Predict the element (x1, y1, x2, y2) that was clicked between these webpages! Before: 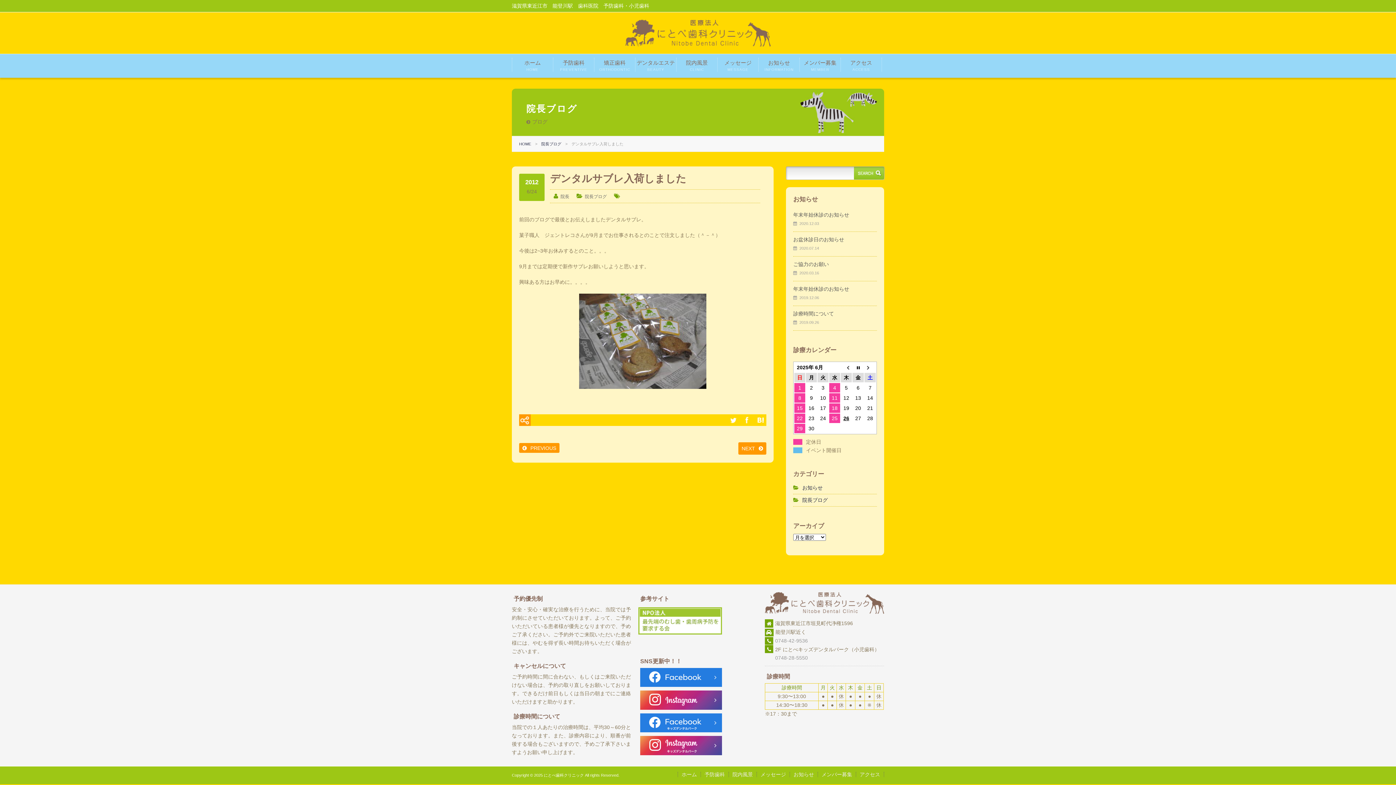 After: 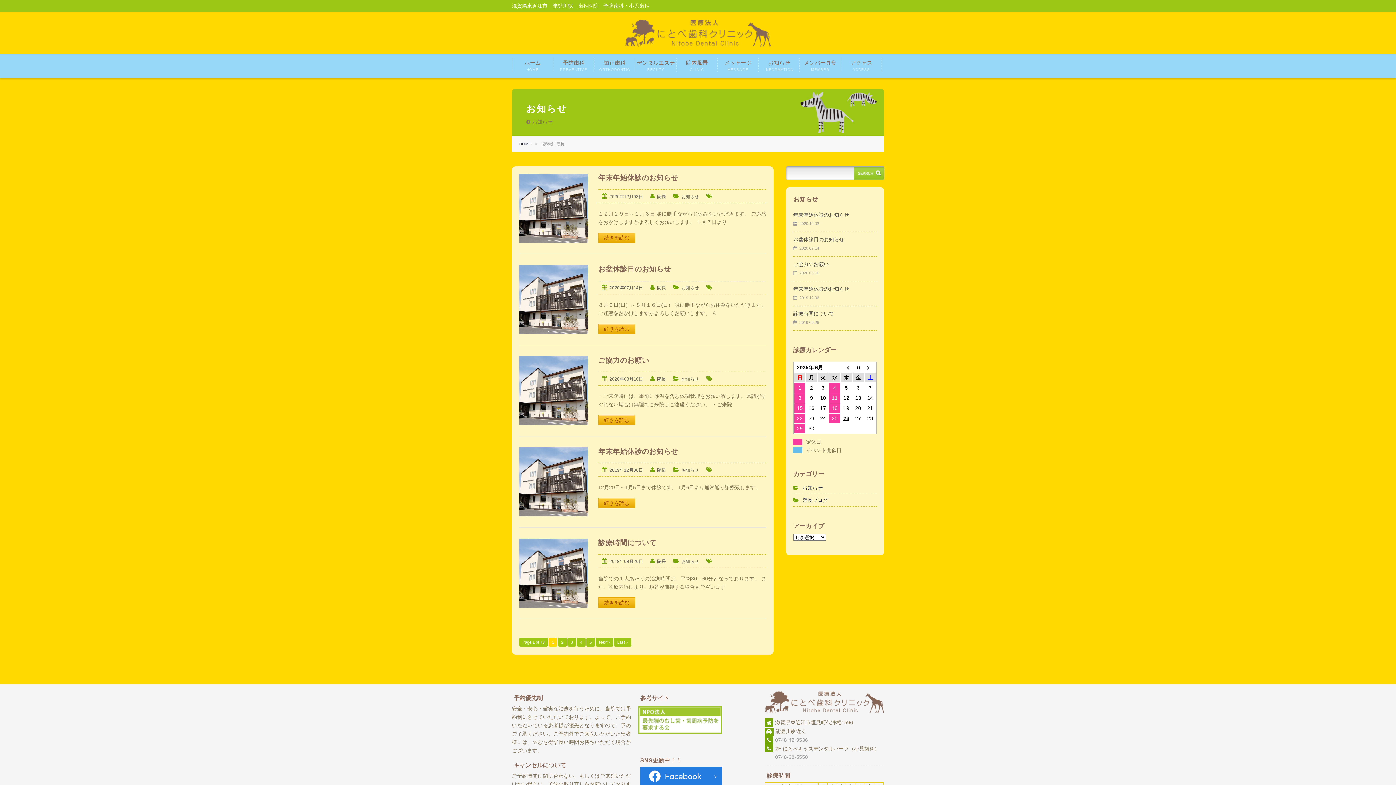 Action: bbox: (560, 194, 569, 199) label: 院長